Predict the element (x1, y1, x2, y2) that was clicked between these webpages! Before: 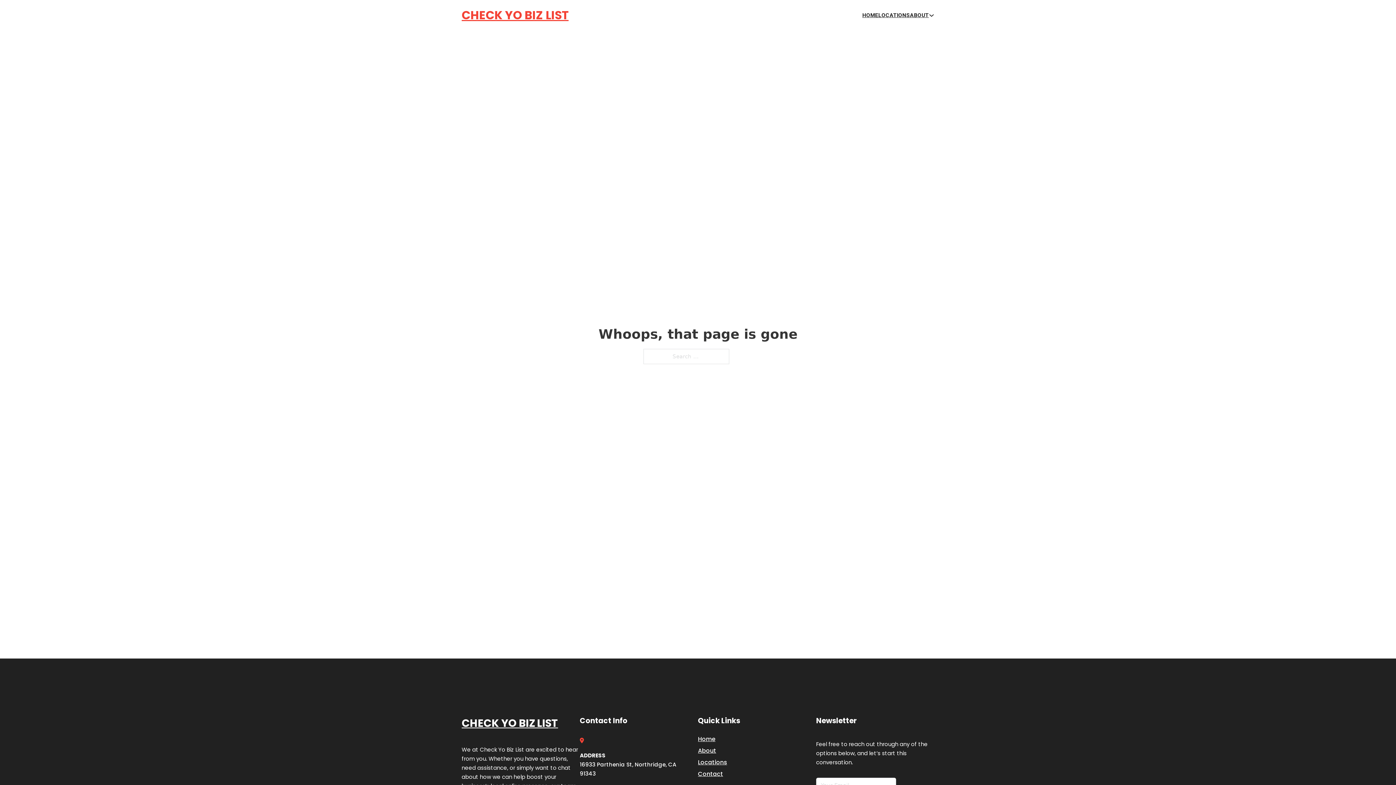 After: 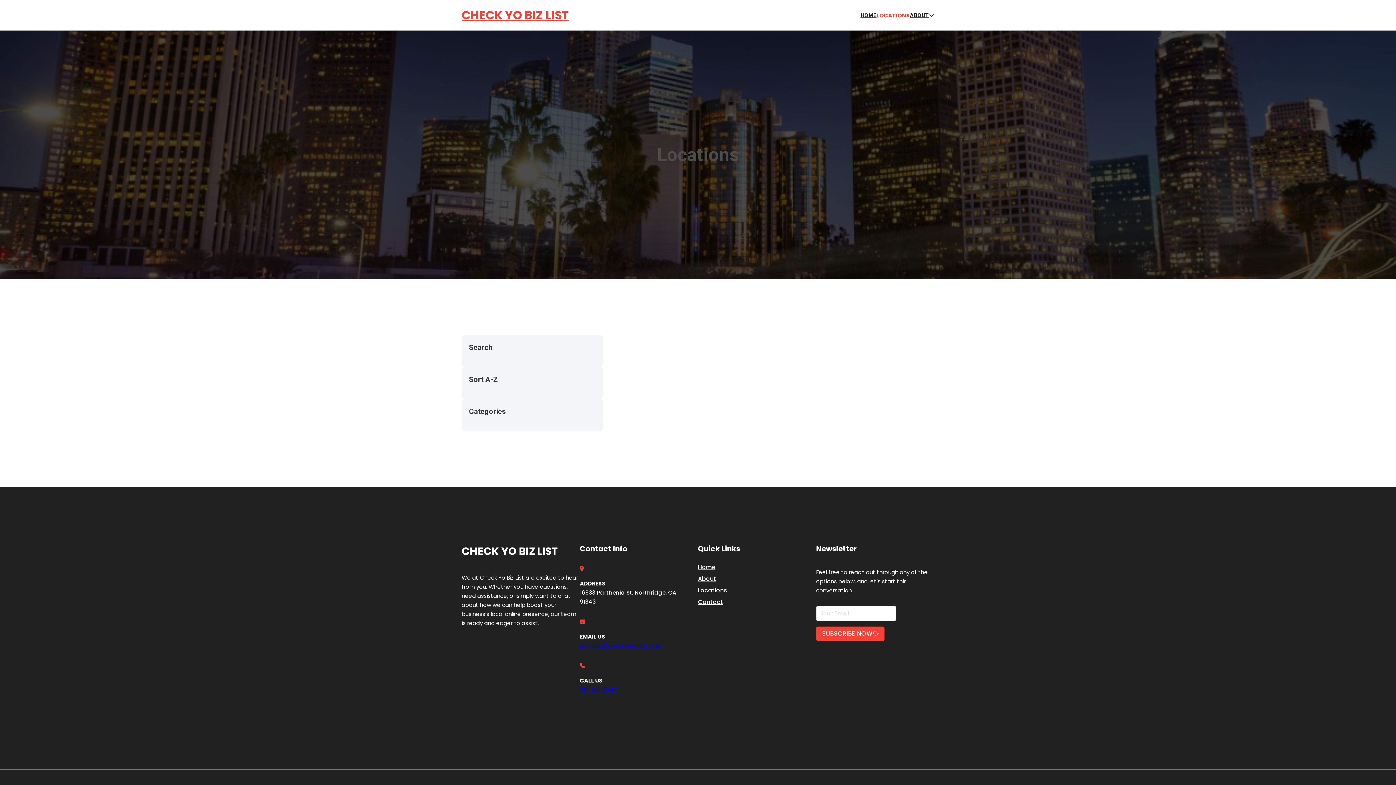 Action: label: LOCATIONS bbox: (878, 10, 910, 19)